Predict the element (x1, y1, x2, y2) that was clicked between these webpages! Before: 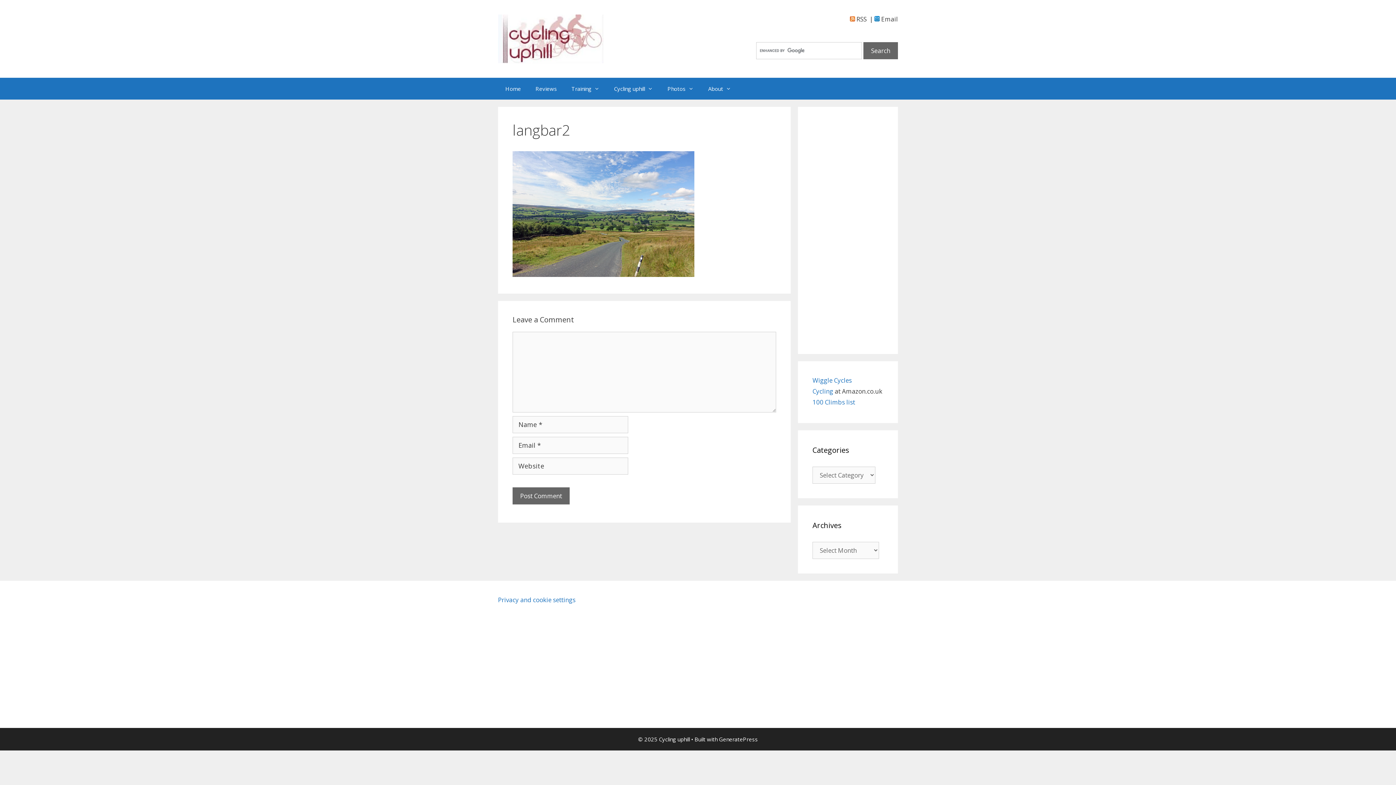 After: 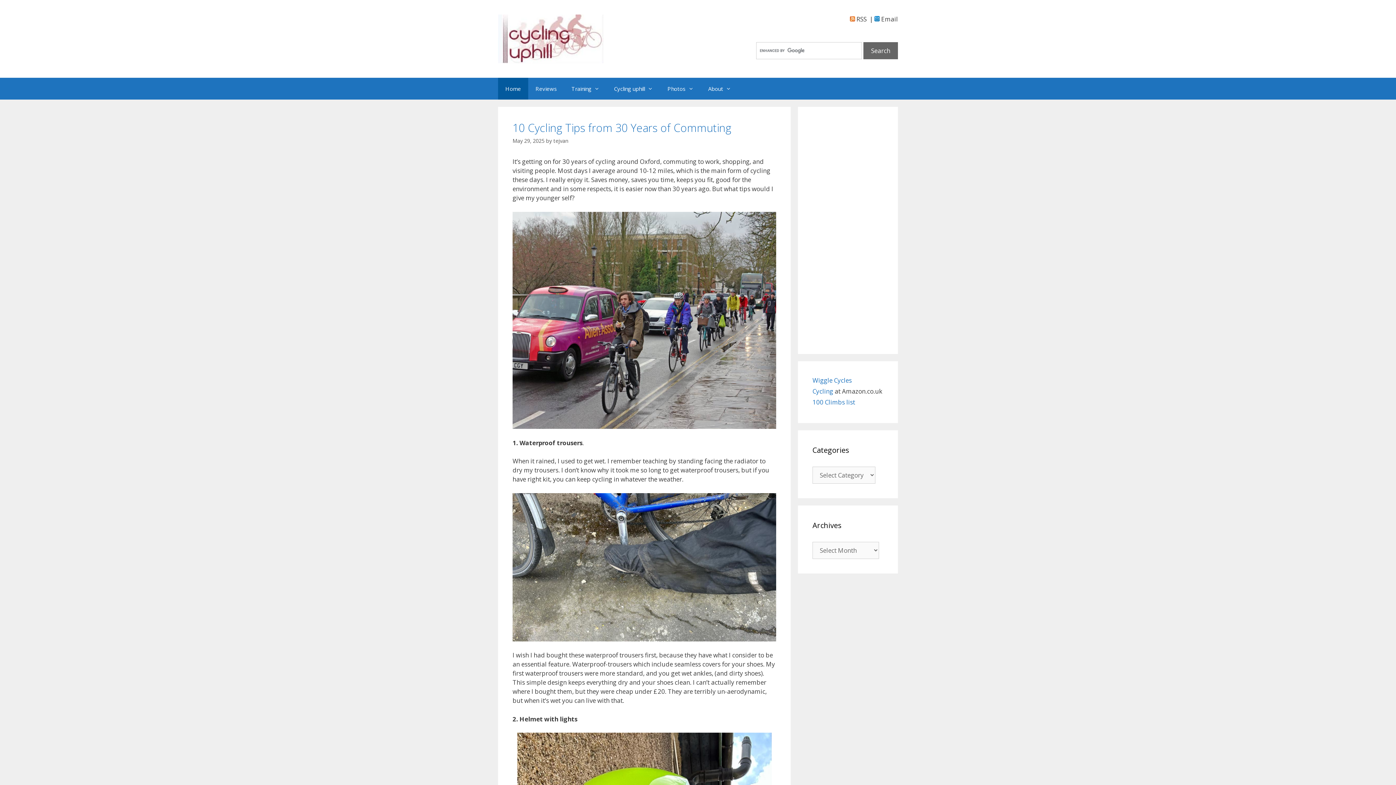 Action: label: Home bbox: (498, 77, 528, 99)